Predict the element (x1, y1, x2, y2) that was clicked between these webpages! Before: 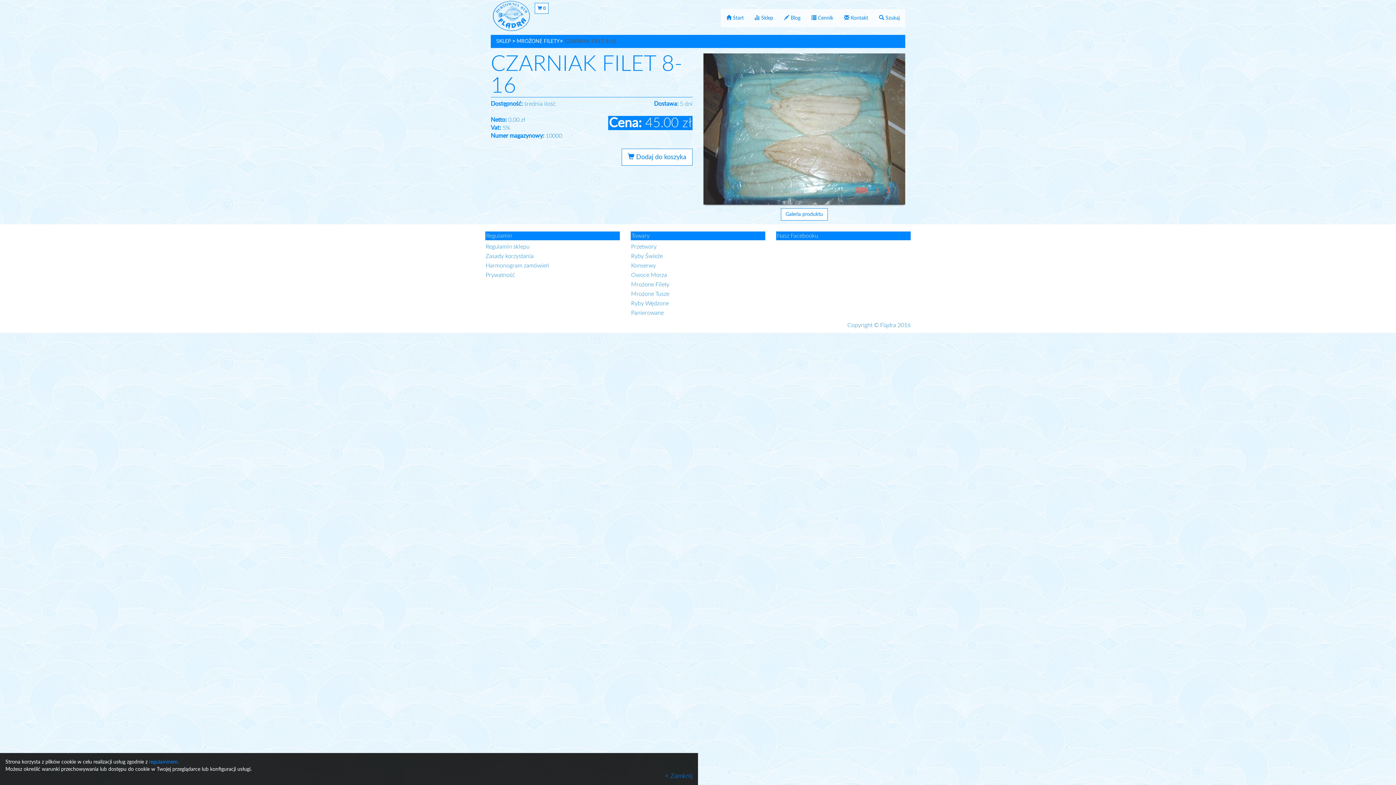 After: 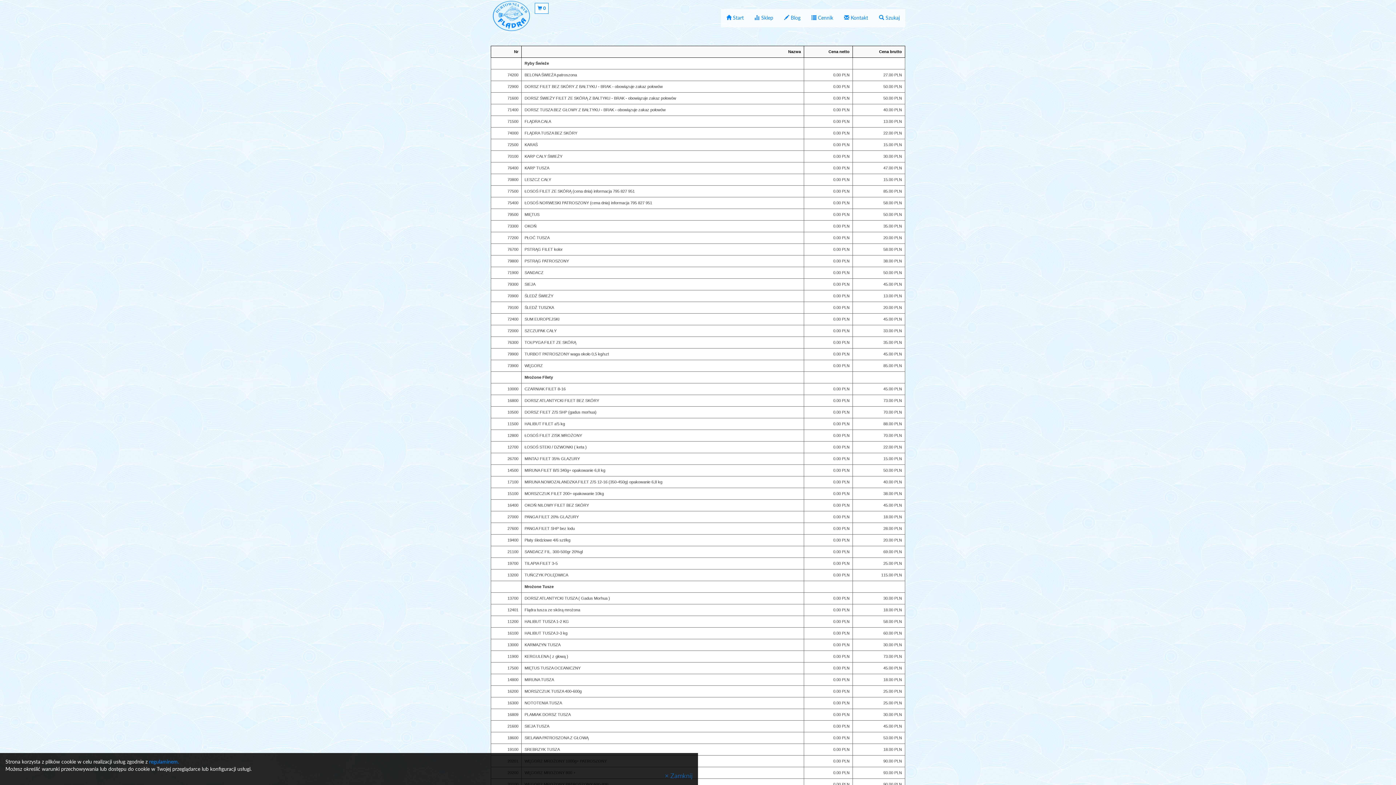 Action: label:  Cennik bbox: (806, 9, 838, 27)